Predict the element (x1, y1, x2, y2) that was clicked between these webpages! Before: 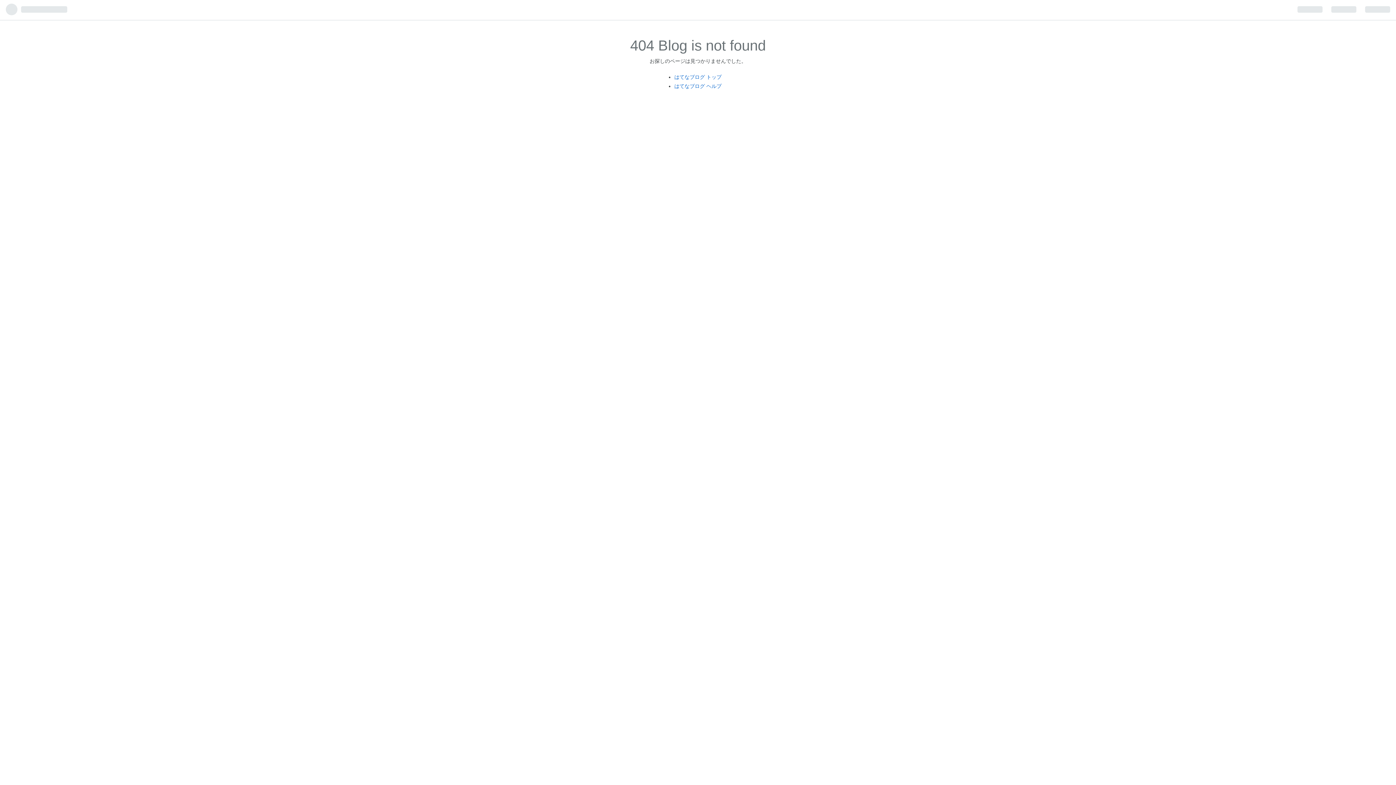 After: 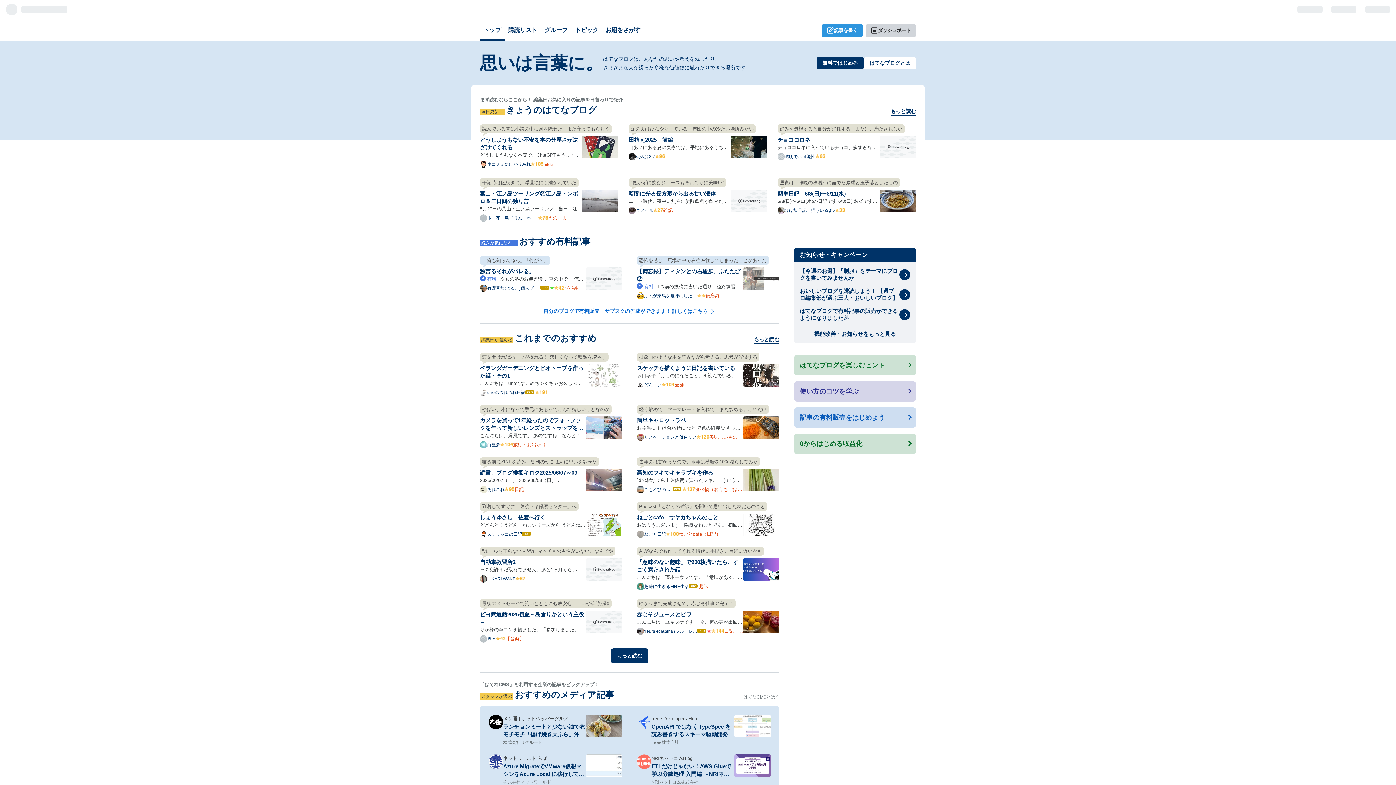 Action: label: はてなブログ トップ bbox: (674, 74, 721, 79)